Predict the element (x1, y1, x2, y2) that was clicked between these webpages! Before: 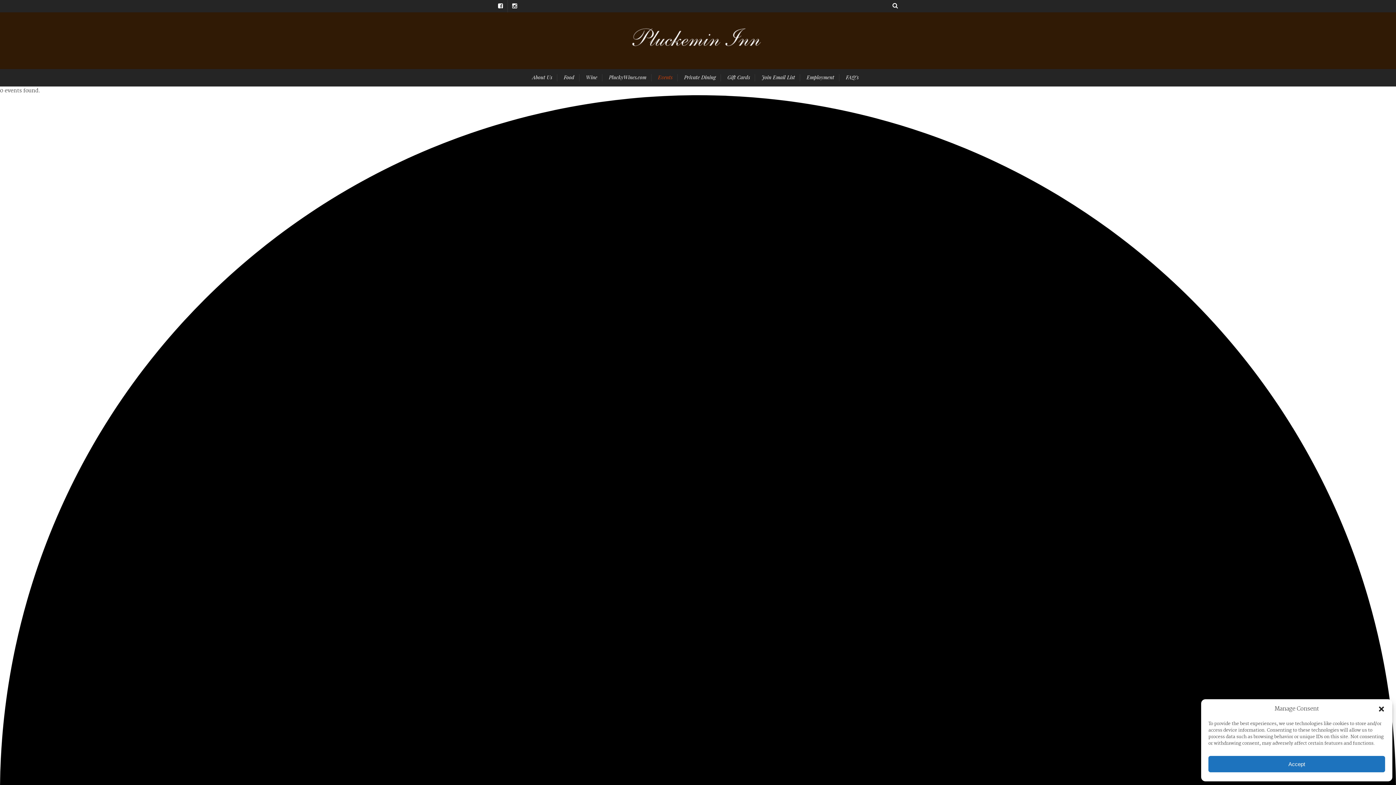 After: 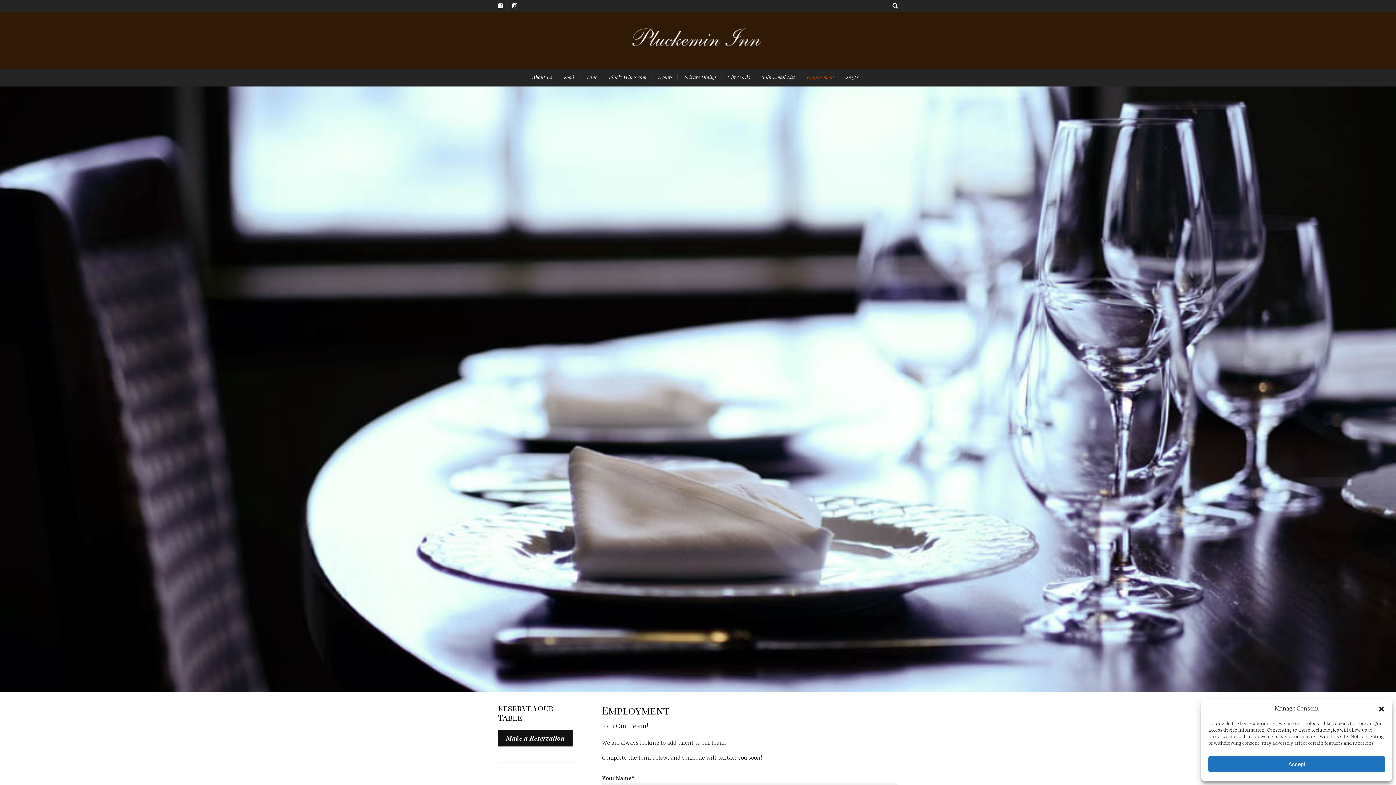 Action: bbox: (806, 69, 839, 86) label: Employment